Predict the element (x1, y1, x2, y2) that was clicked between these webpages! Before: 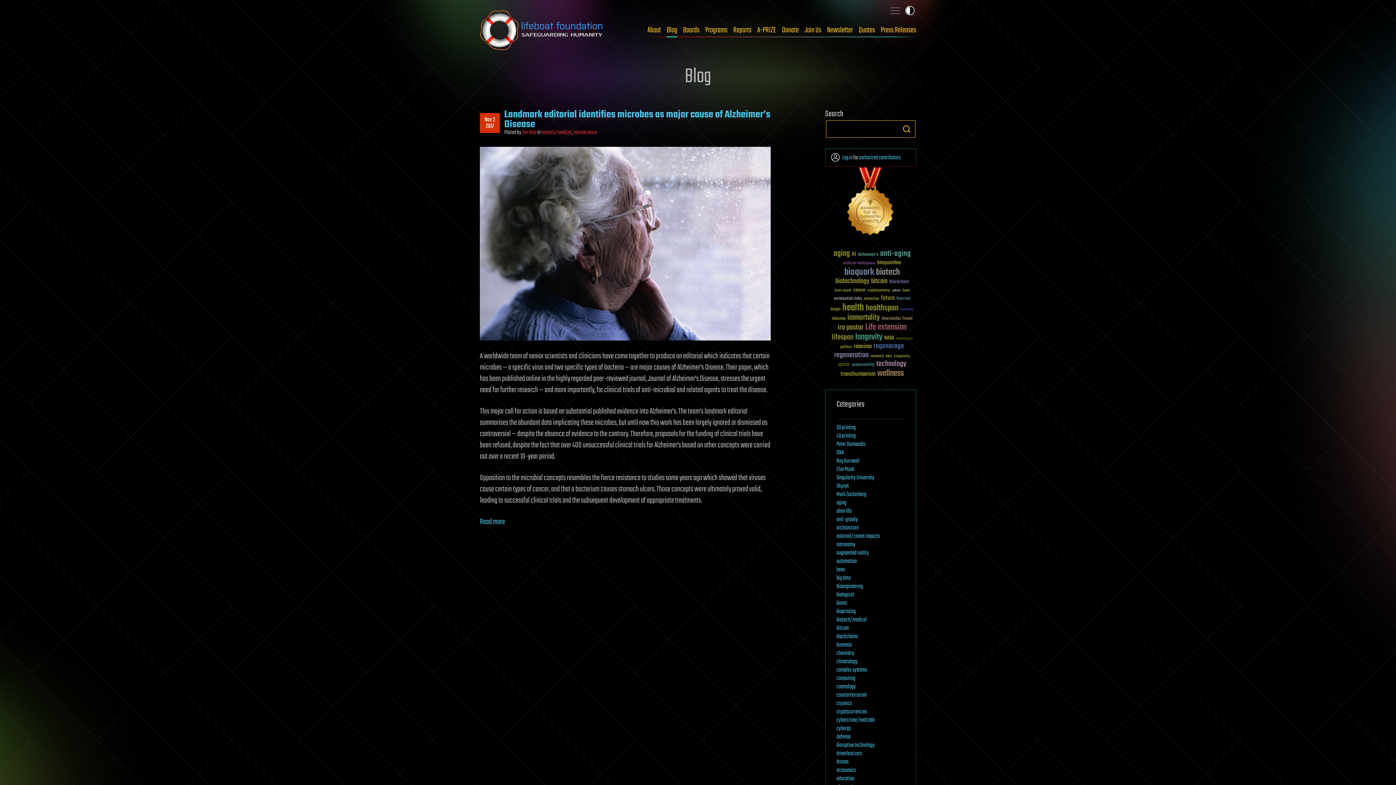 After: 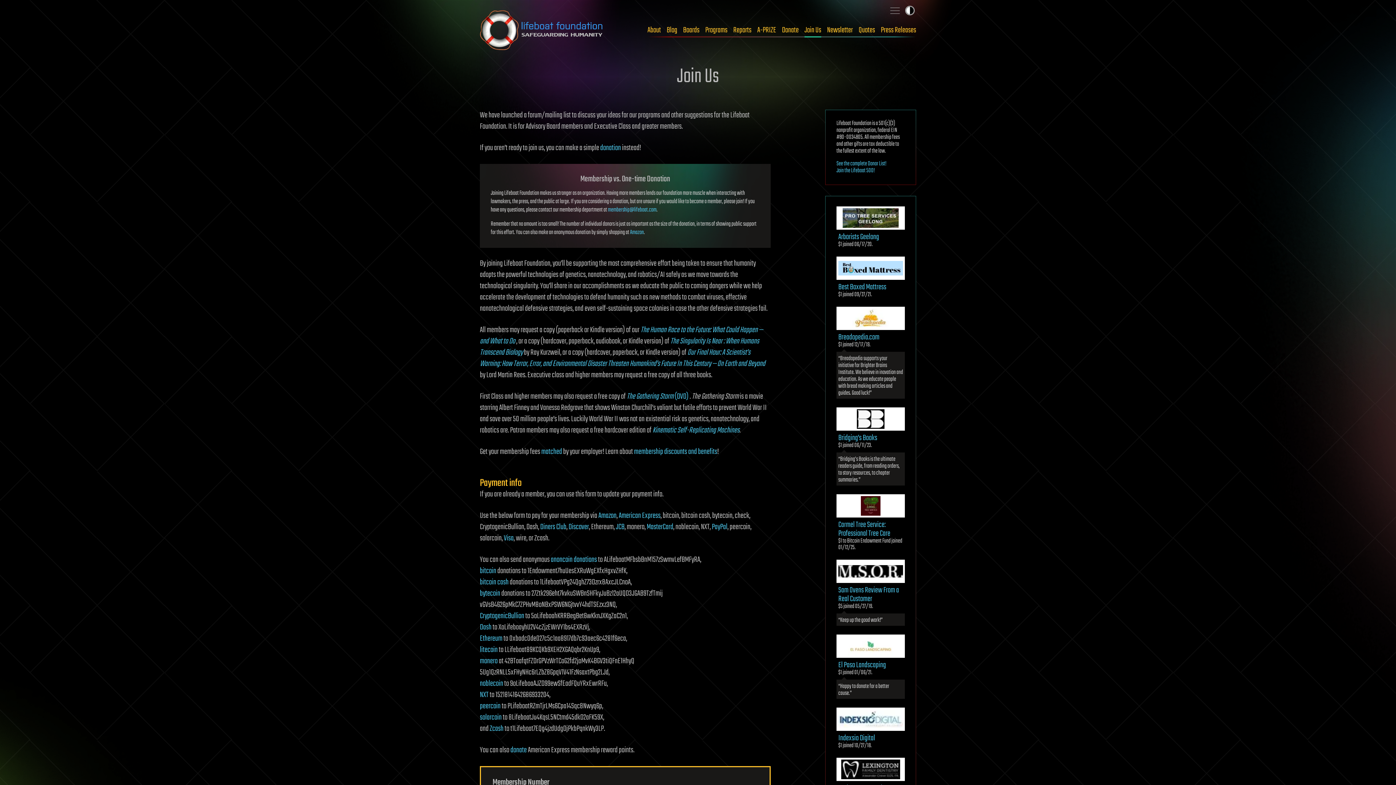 Action: label: Join Us bbox: (804, 25, 821, 34)